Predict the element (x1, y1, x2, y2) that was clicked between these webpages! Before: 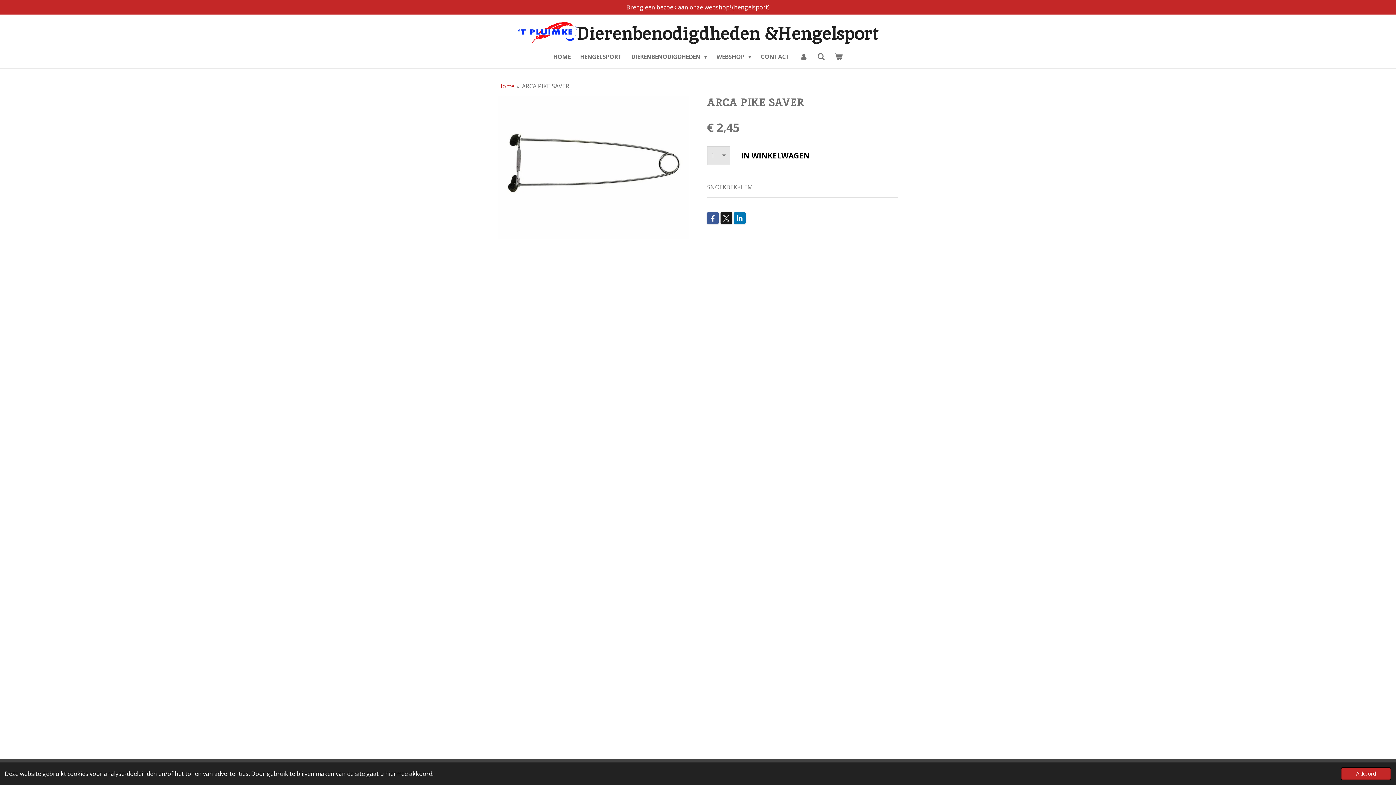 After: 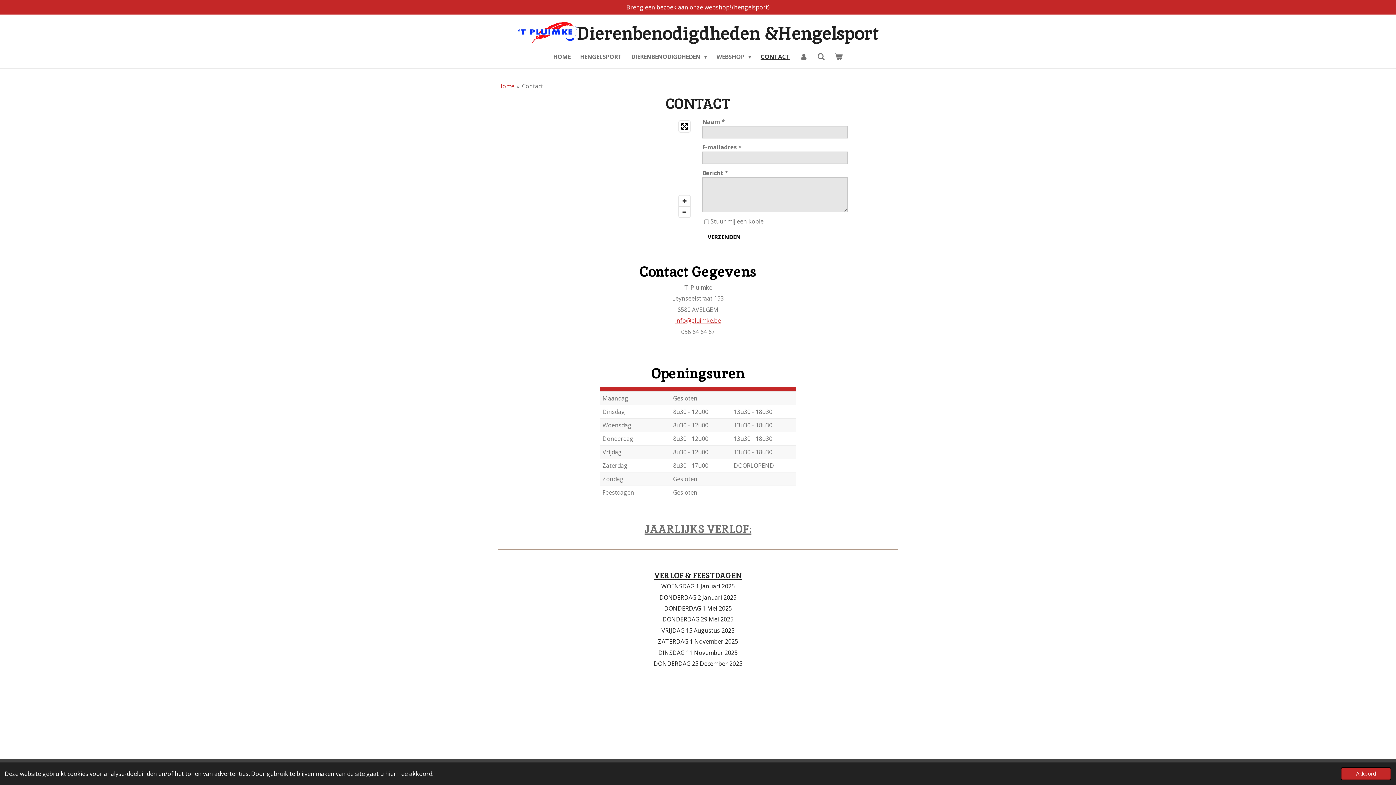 Action: label: CONTACT bbox: (756, 50, 795, 62)